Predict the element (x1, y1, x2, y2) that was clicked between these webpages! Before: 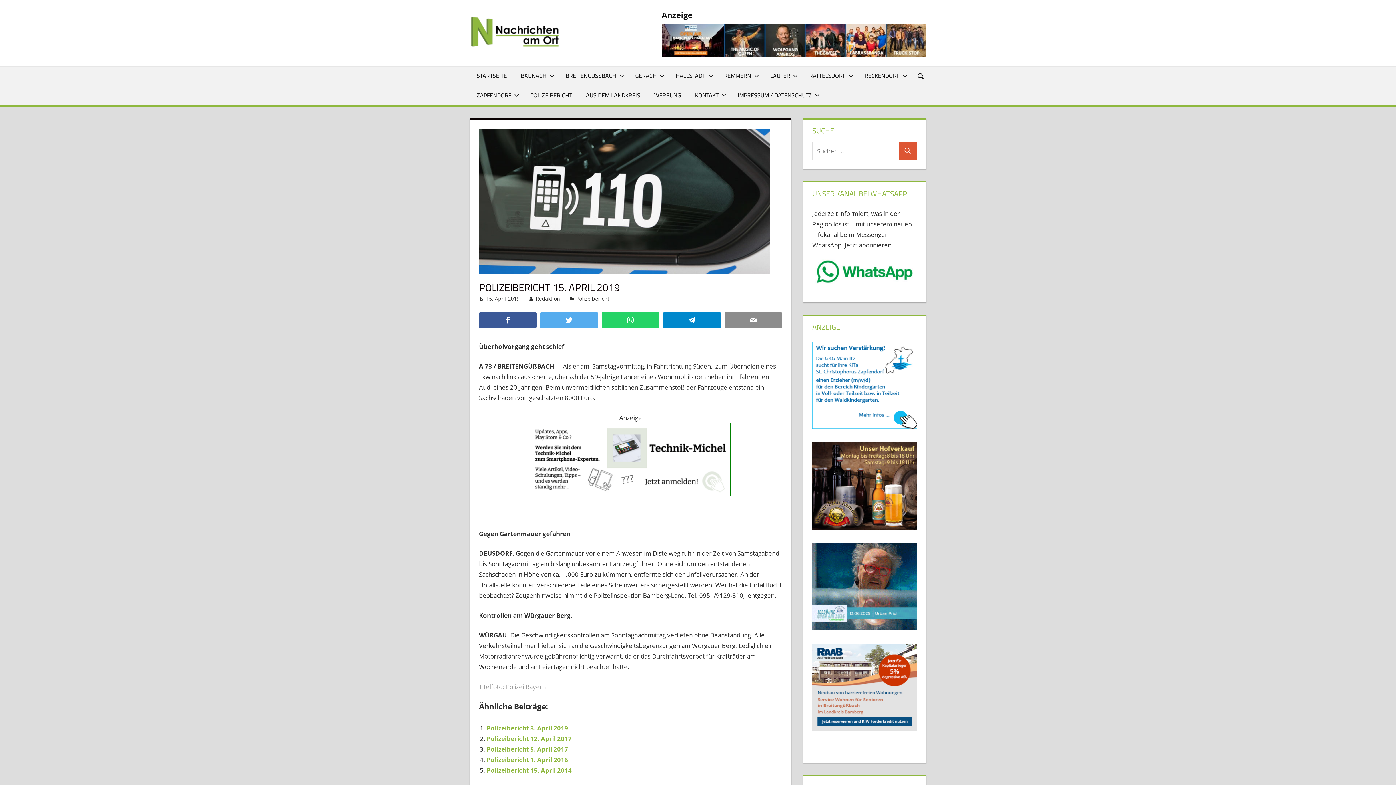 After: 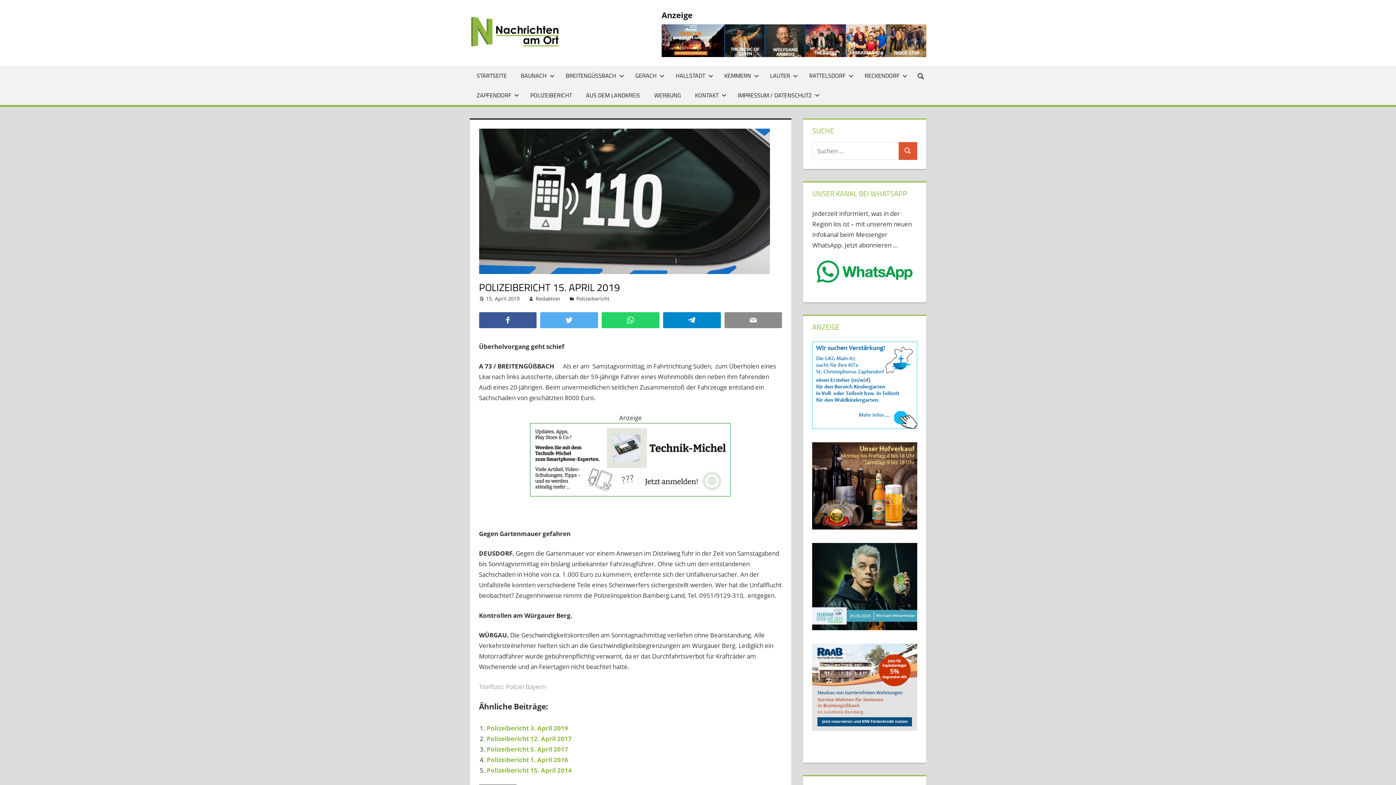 Action: bbox: (812, 422, 917, 430)